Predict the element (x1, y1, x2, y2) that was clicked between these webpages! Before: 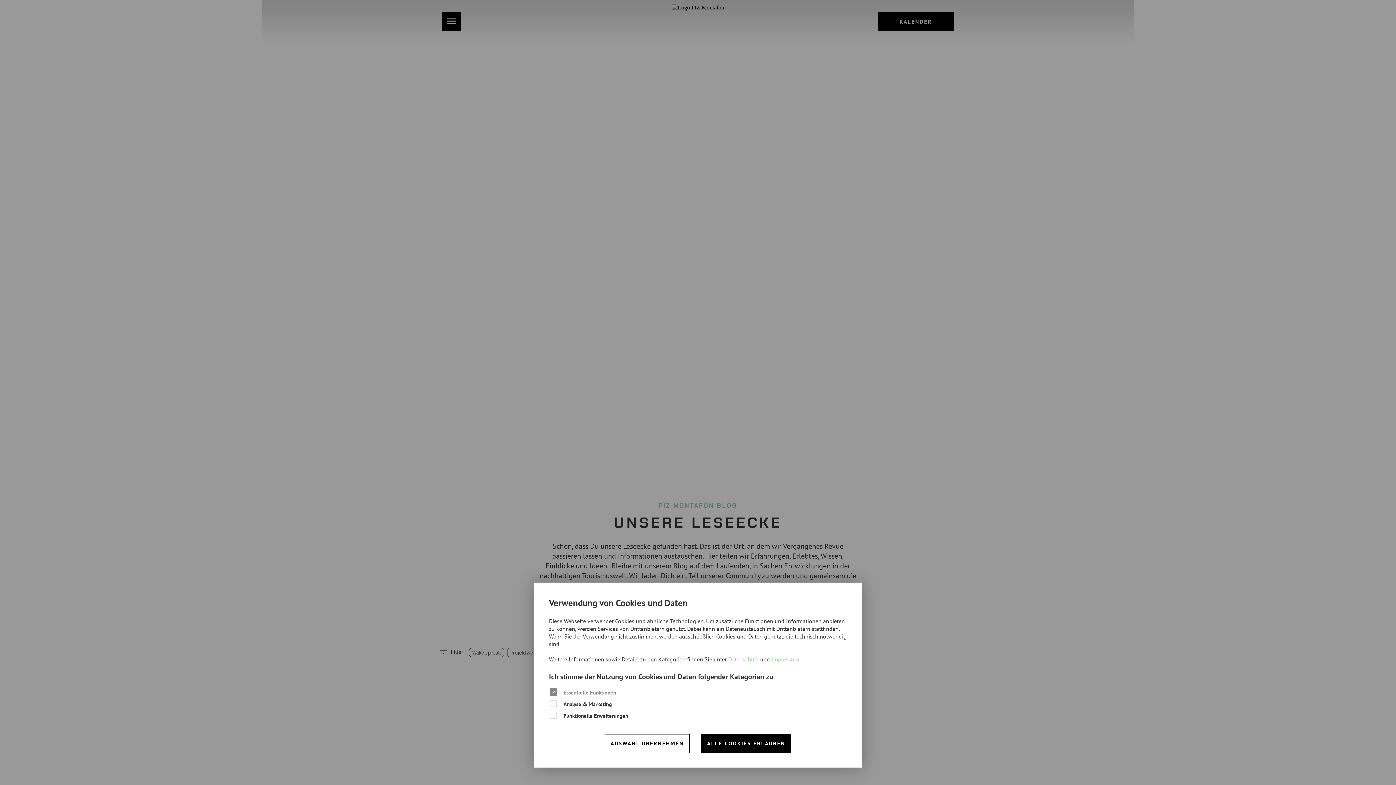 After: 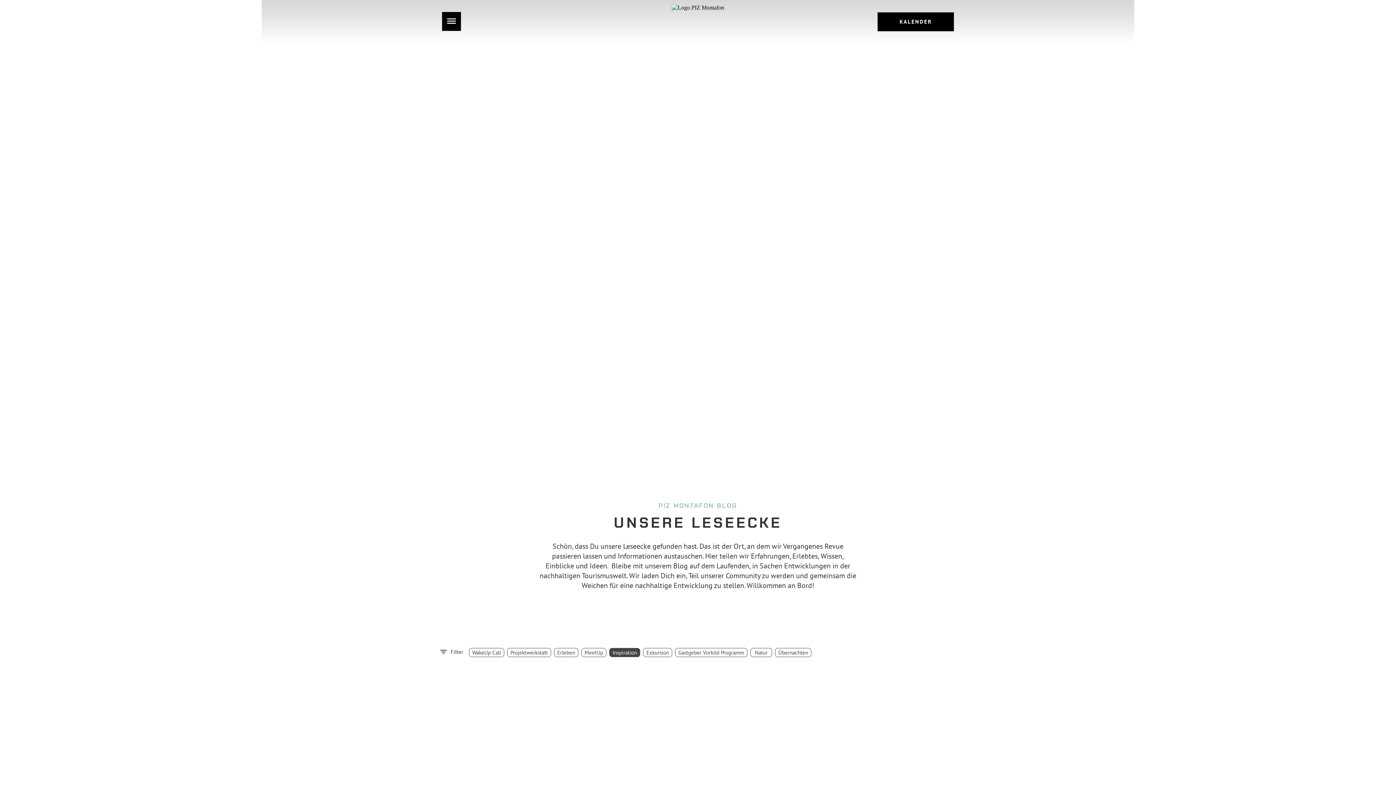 Action: bbox: (701, 734, 791, 753) label: ALLE COOKIES ERLAUBEN